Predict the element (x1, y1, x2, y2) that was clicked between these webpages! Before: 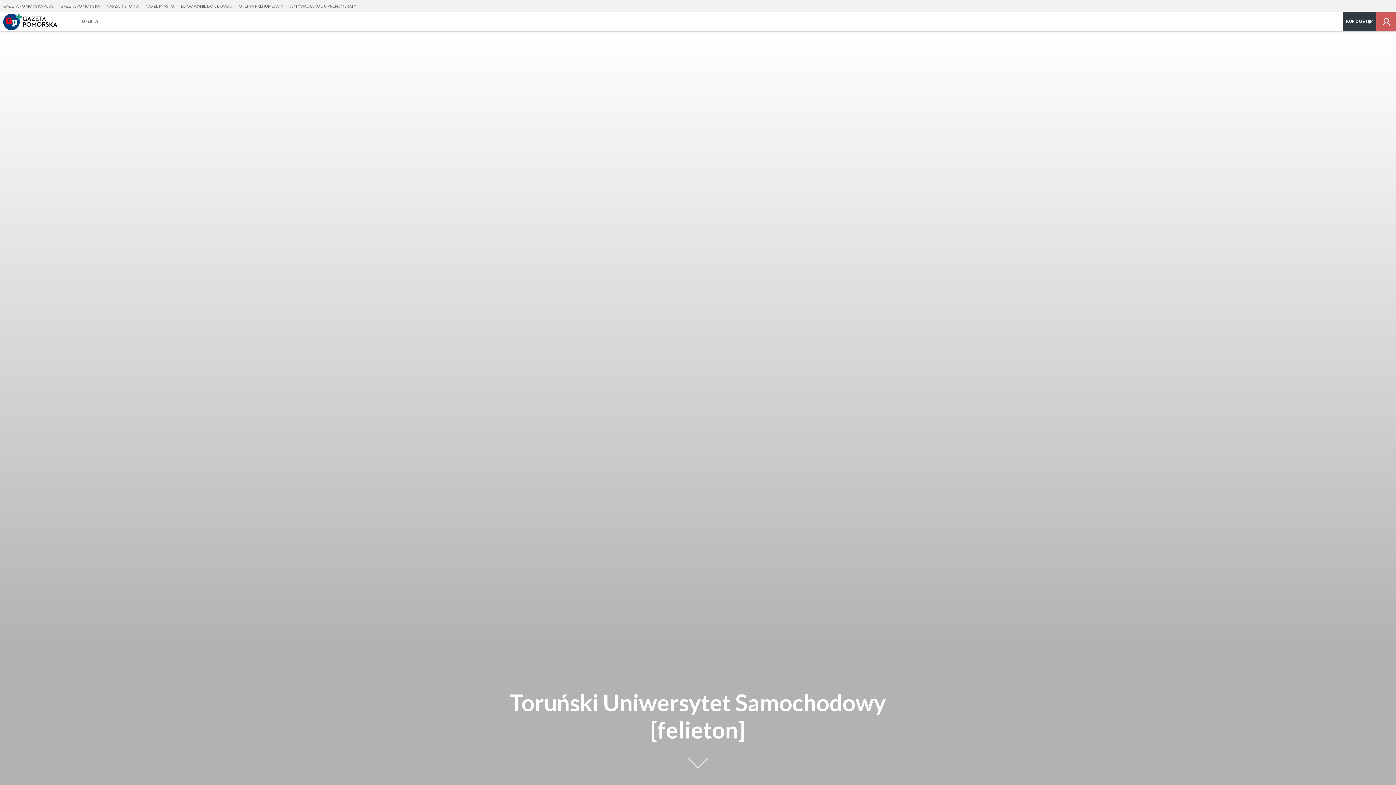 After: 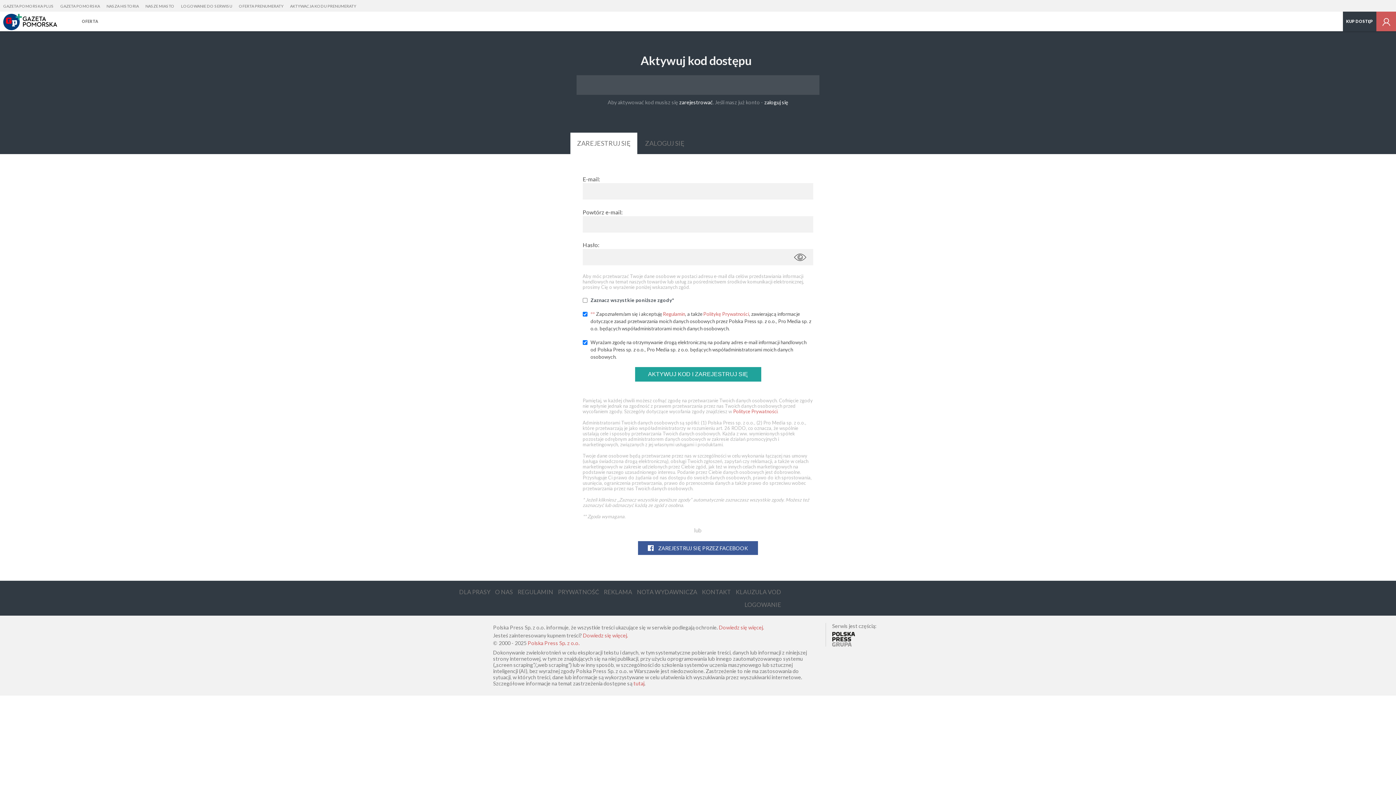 Action: bbox: (286, 0, 359, 12) label: AKTYWACJA KODU PRENUMERATY